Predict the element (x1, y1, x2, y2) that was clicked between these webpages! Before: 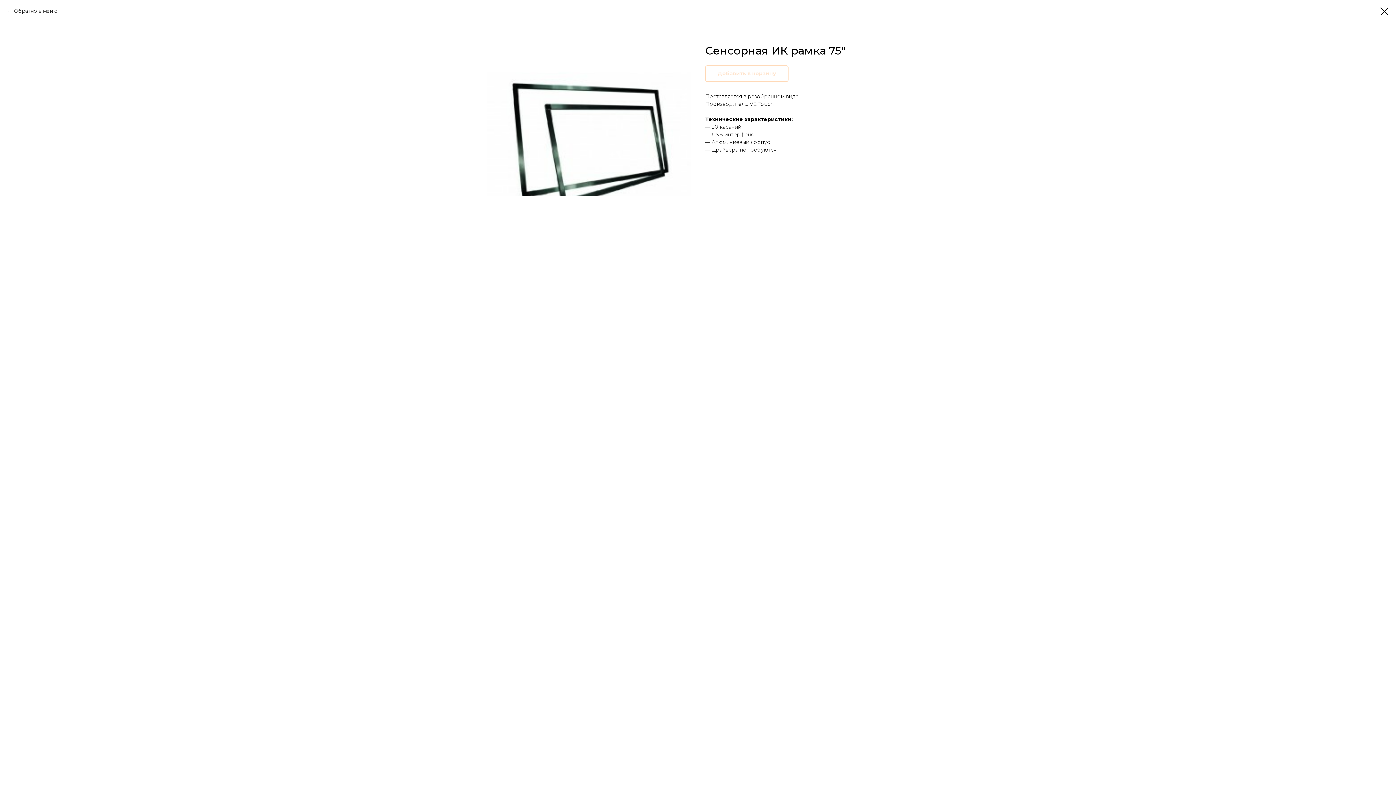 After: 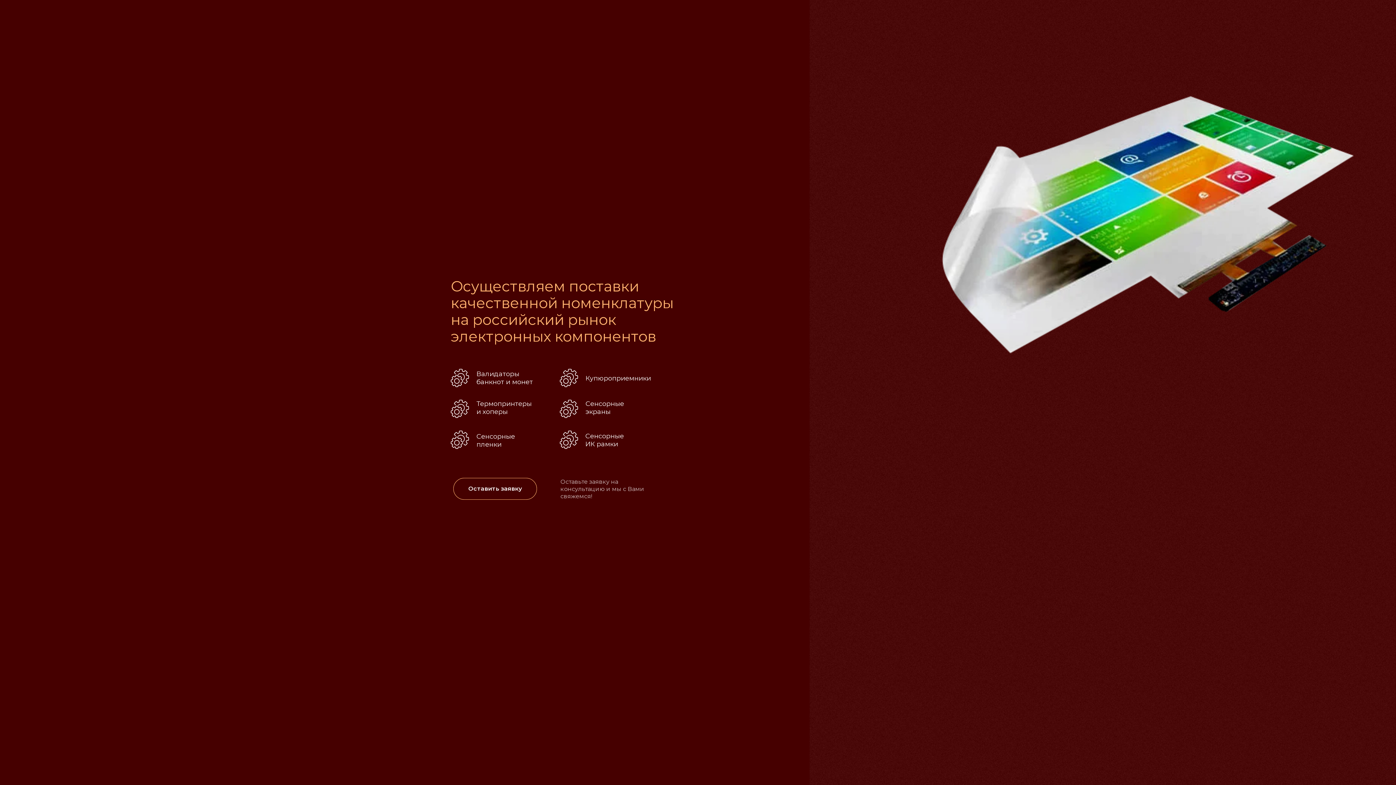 Action: bbox: (1380, 7, 1389, 15)